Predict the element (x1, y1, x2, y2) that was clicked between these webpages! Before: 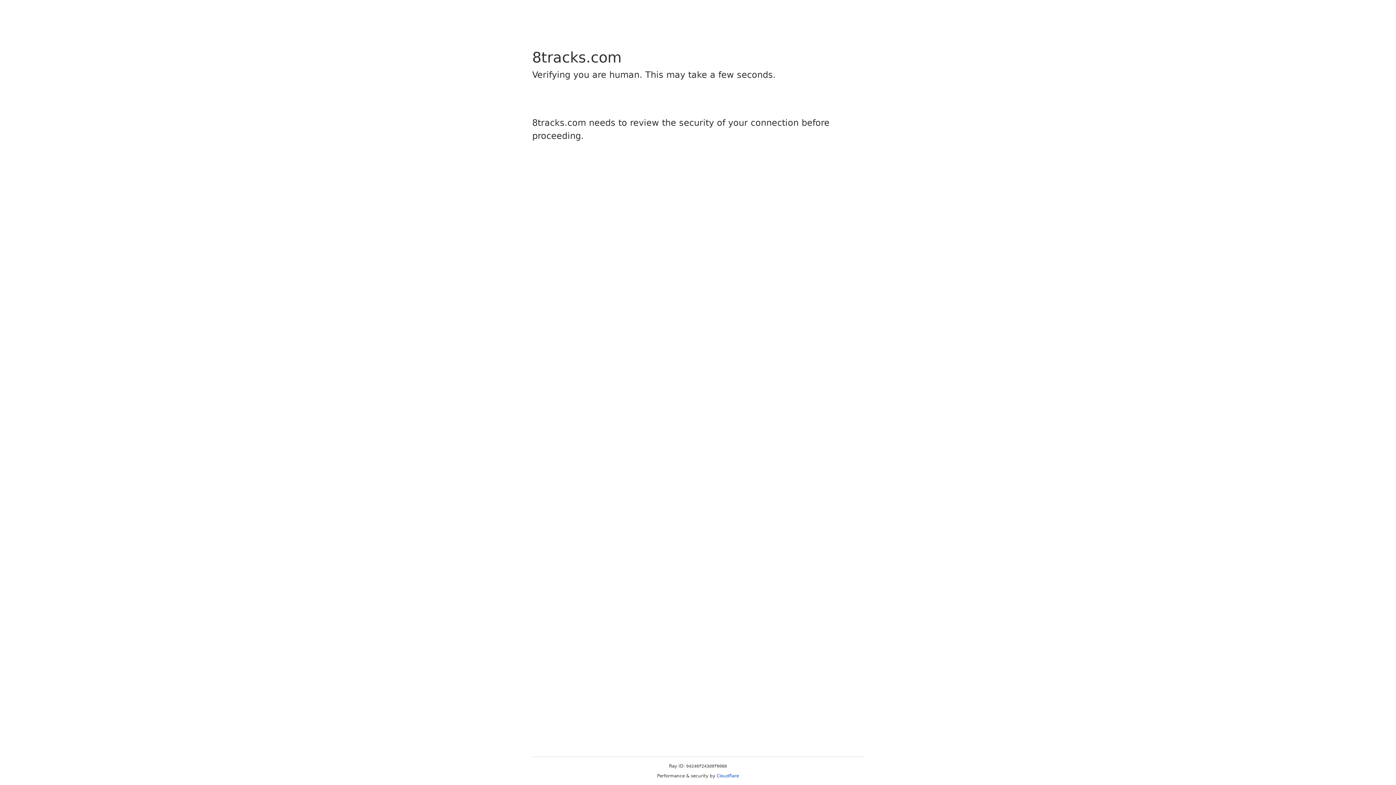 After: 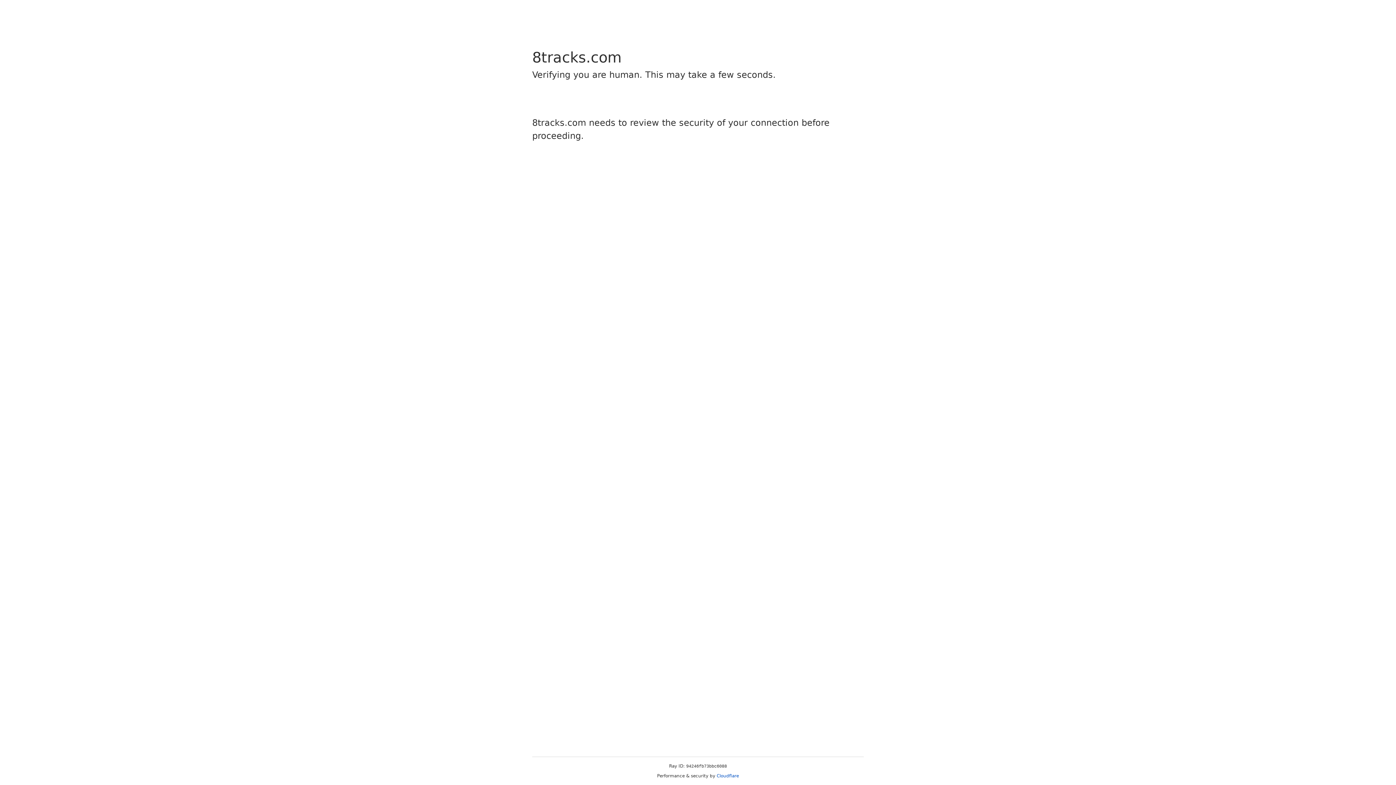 Action: label: Cloudflare bbox: (716, 773, 739, 778)